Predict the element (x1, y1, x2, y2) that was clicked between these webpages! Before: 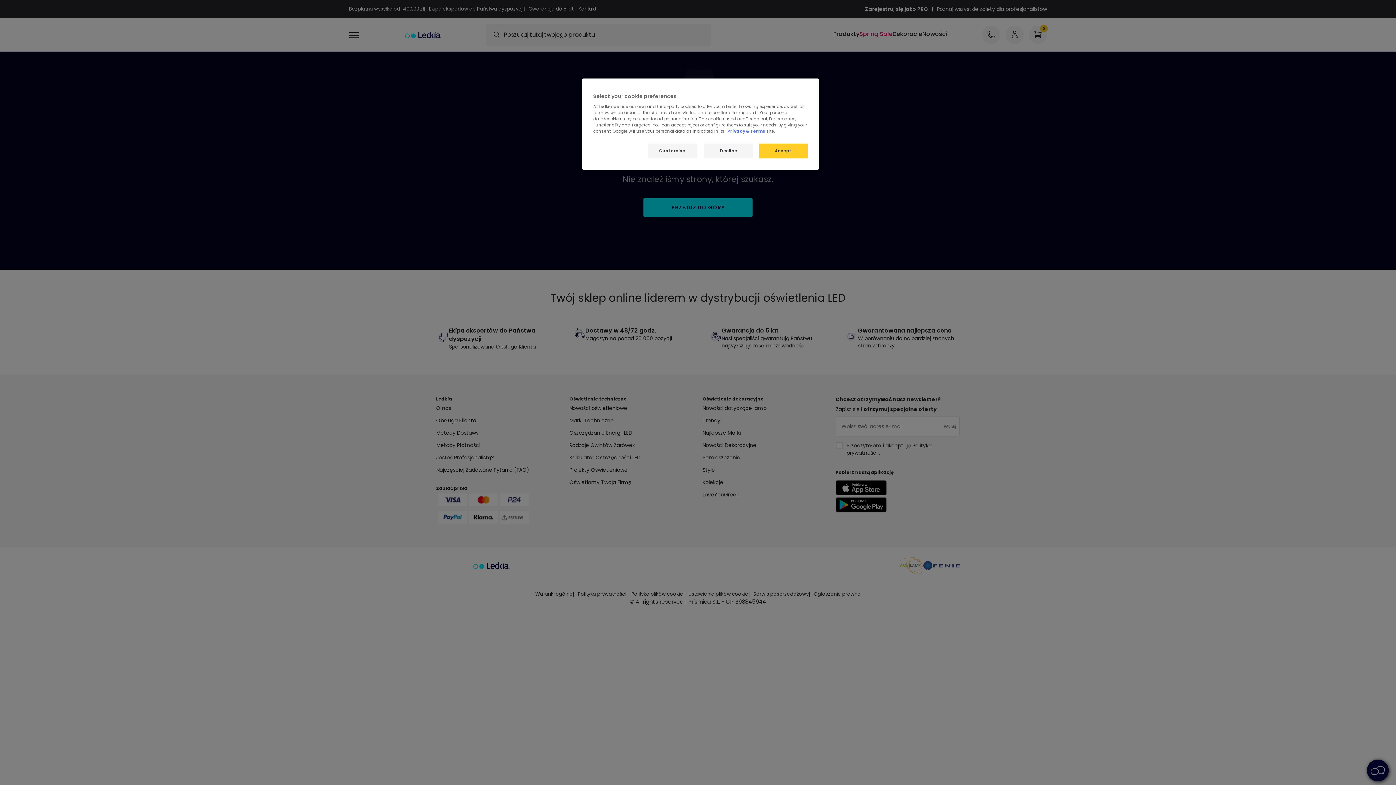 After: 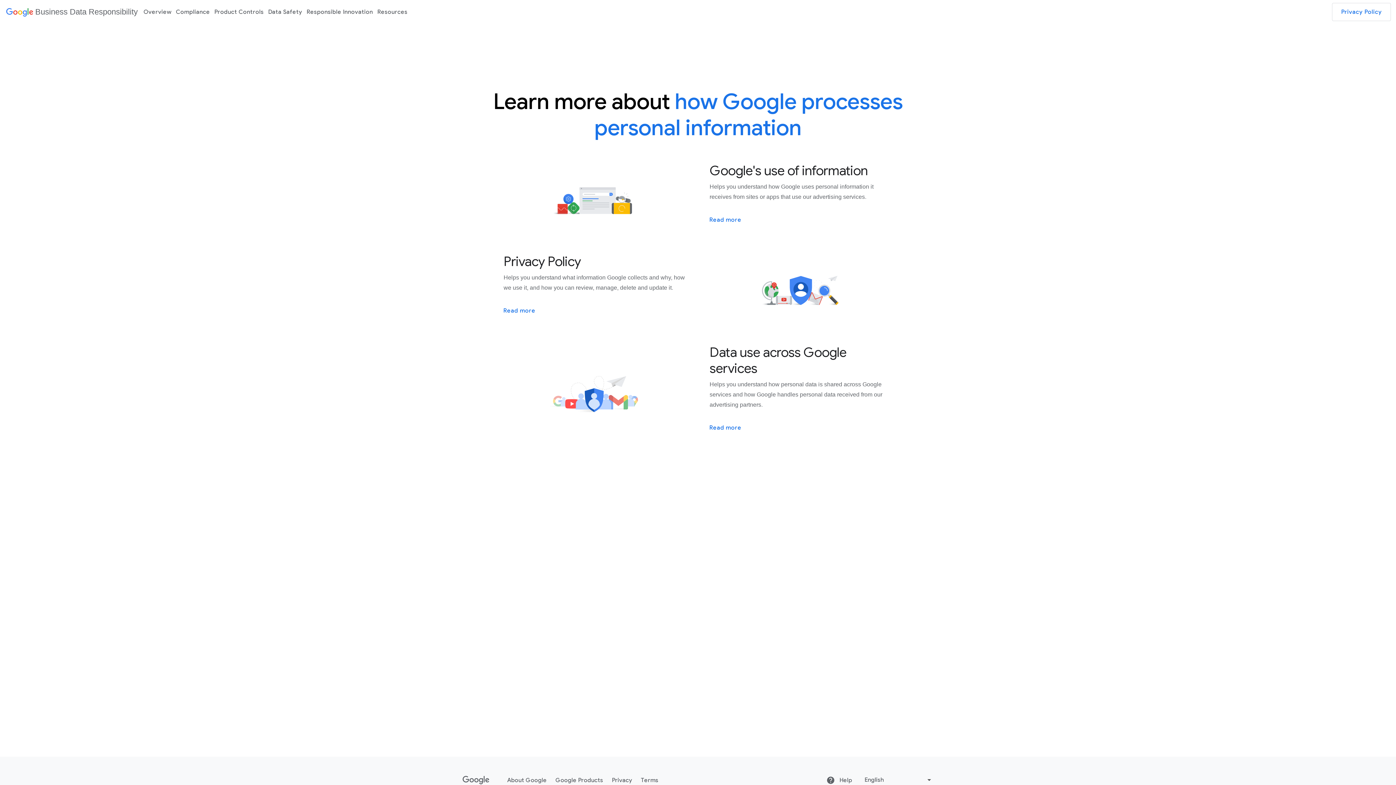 Action: bbox: (727, 128, 765, 134) label: Privacy & Terms